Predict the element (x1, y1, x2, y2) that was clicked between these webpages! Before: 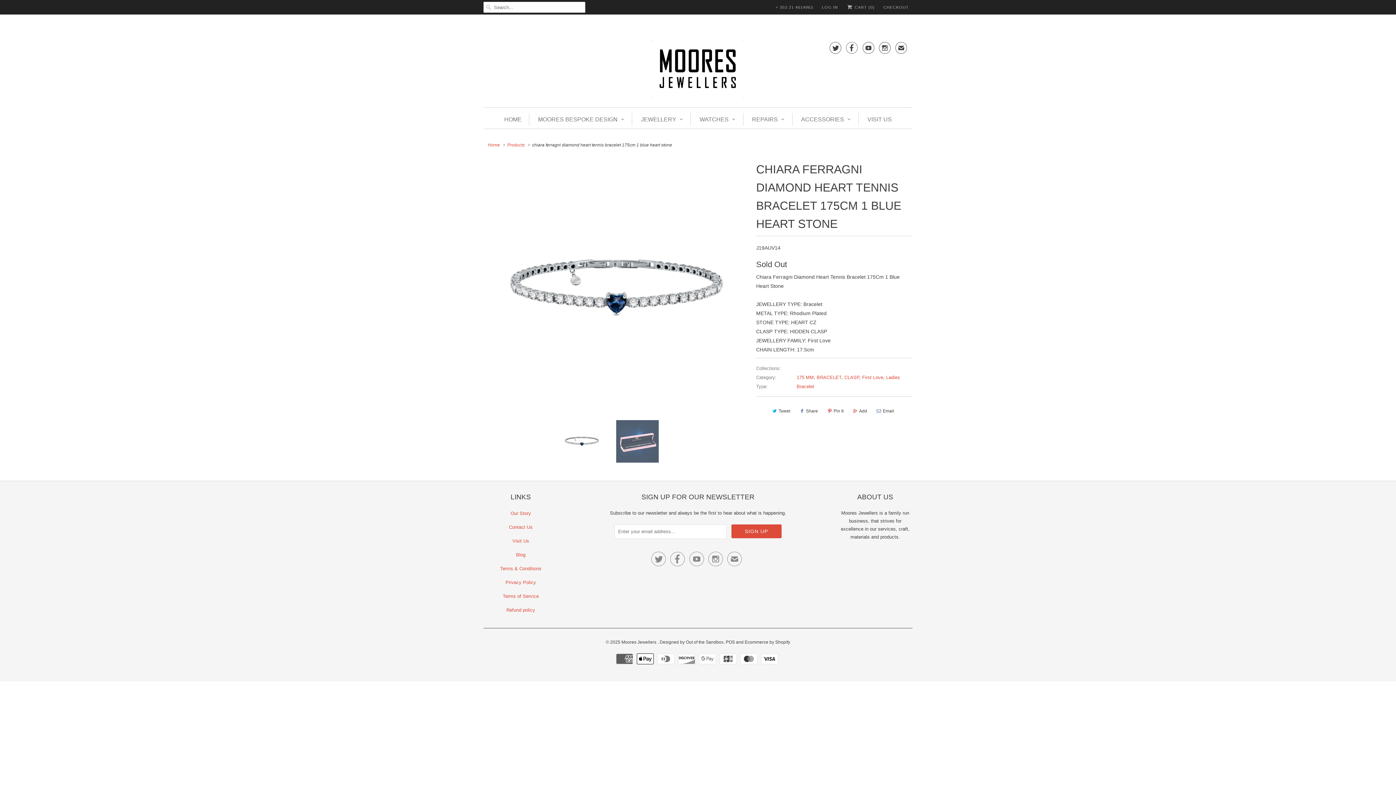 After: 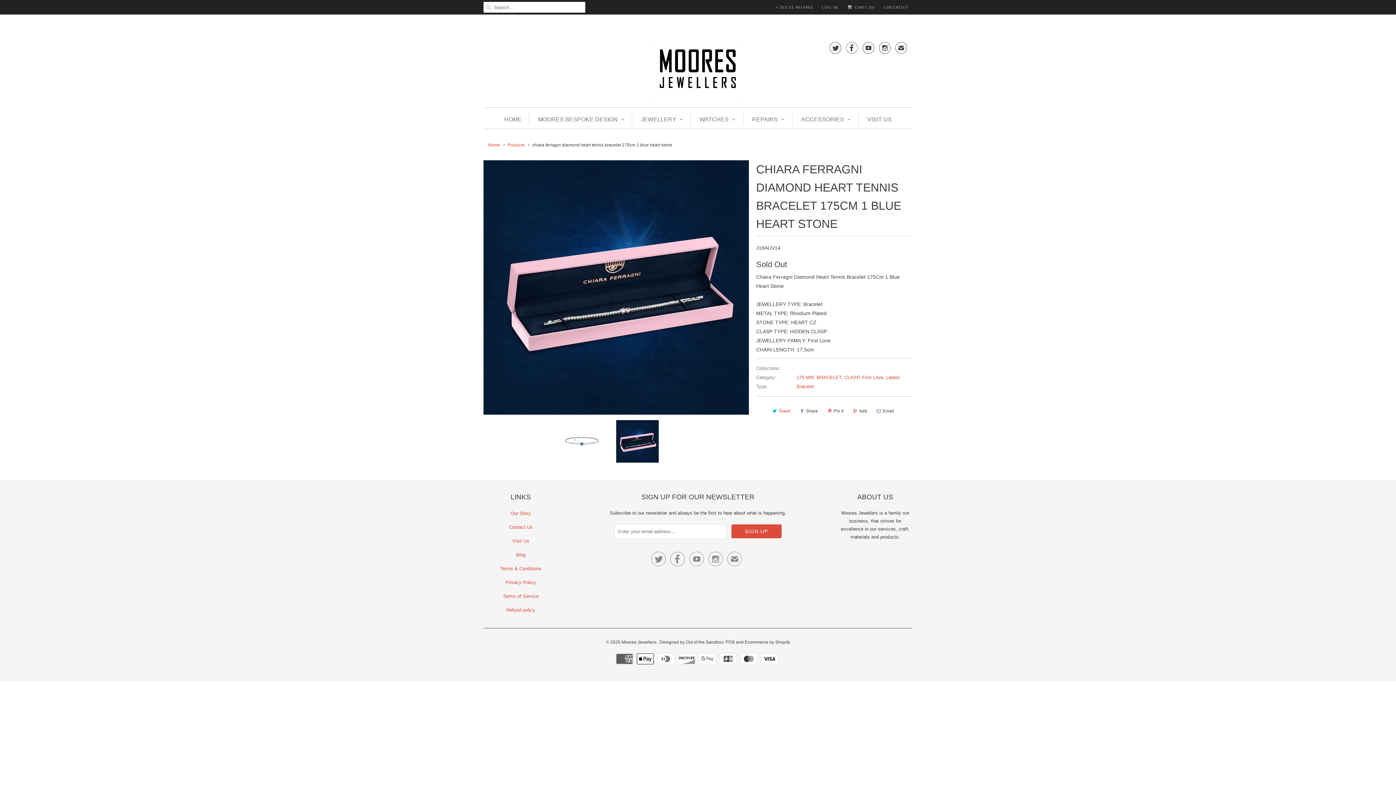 Action: bbox: (769, 405, 792, 417) label: Tweet